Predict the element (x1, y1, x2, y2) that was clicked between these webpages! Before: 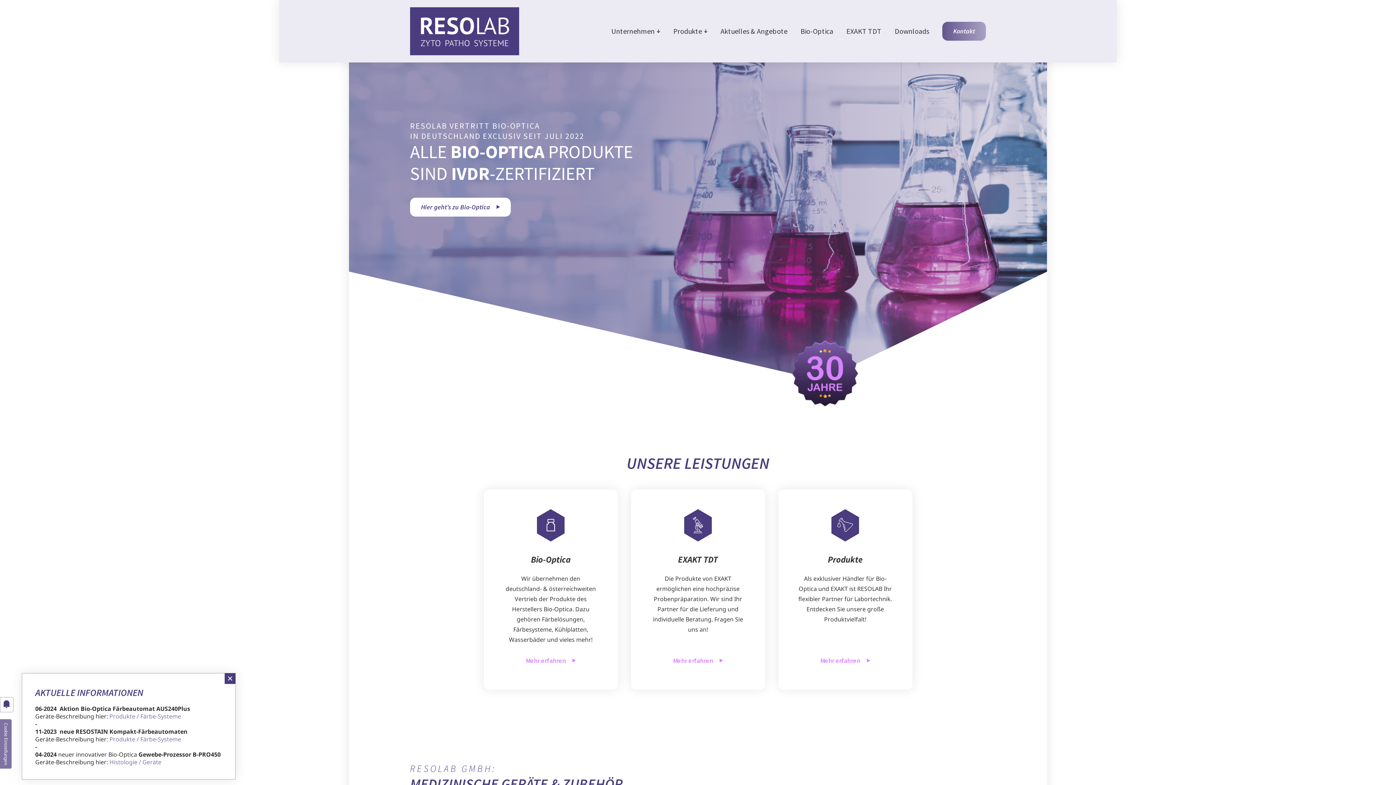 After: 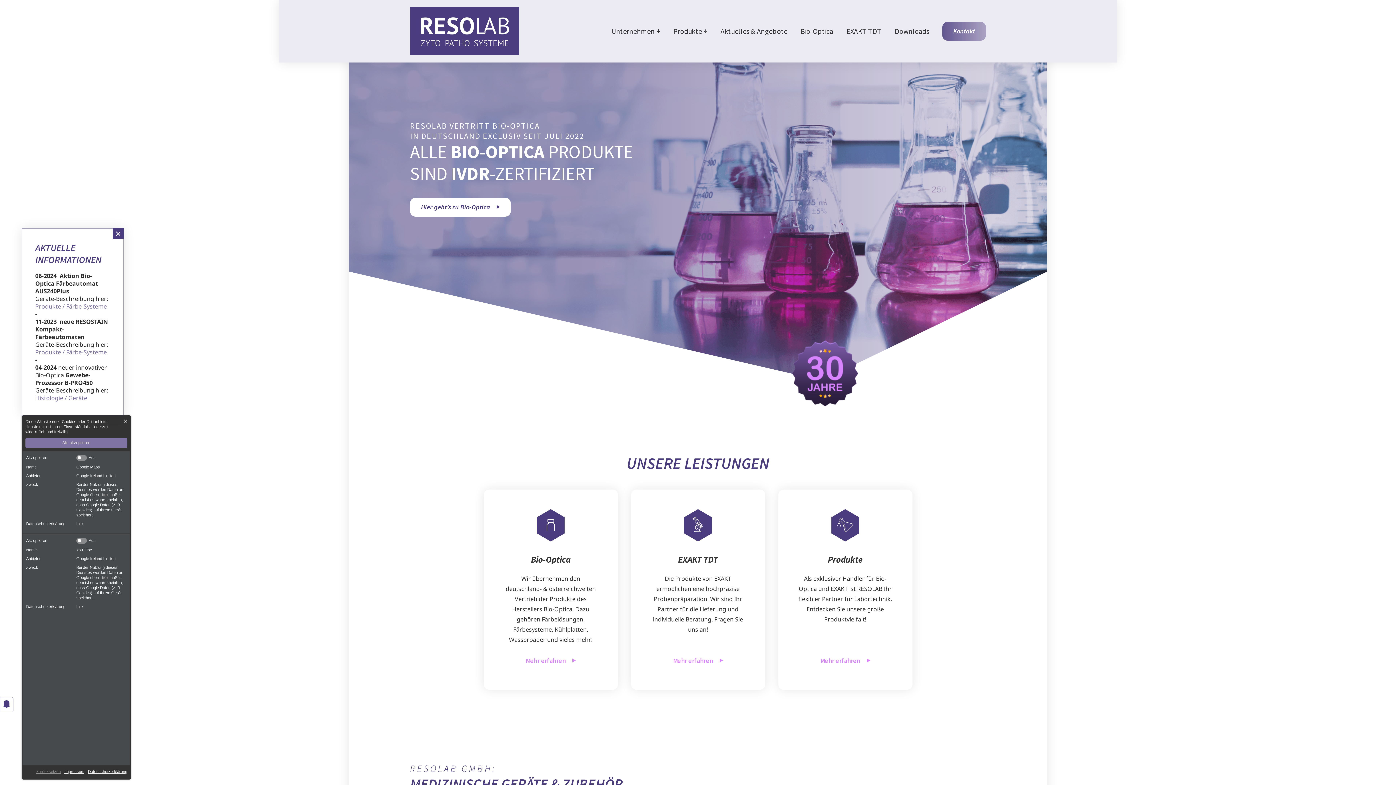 Action: bbox: (0, 719, 11, 769) label: Cookie Einstellungen